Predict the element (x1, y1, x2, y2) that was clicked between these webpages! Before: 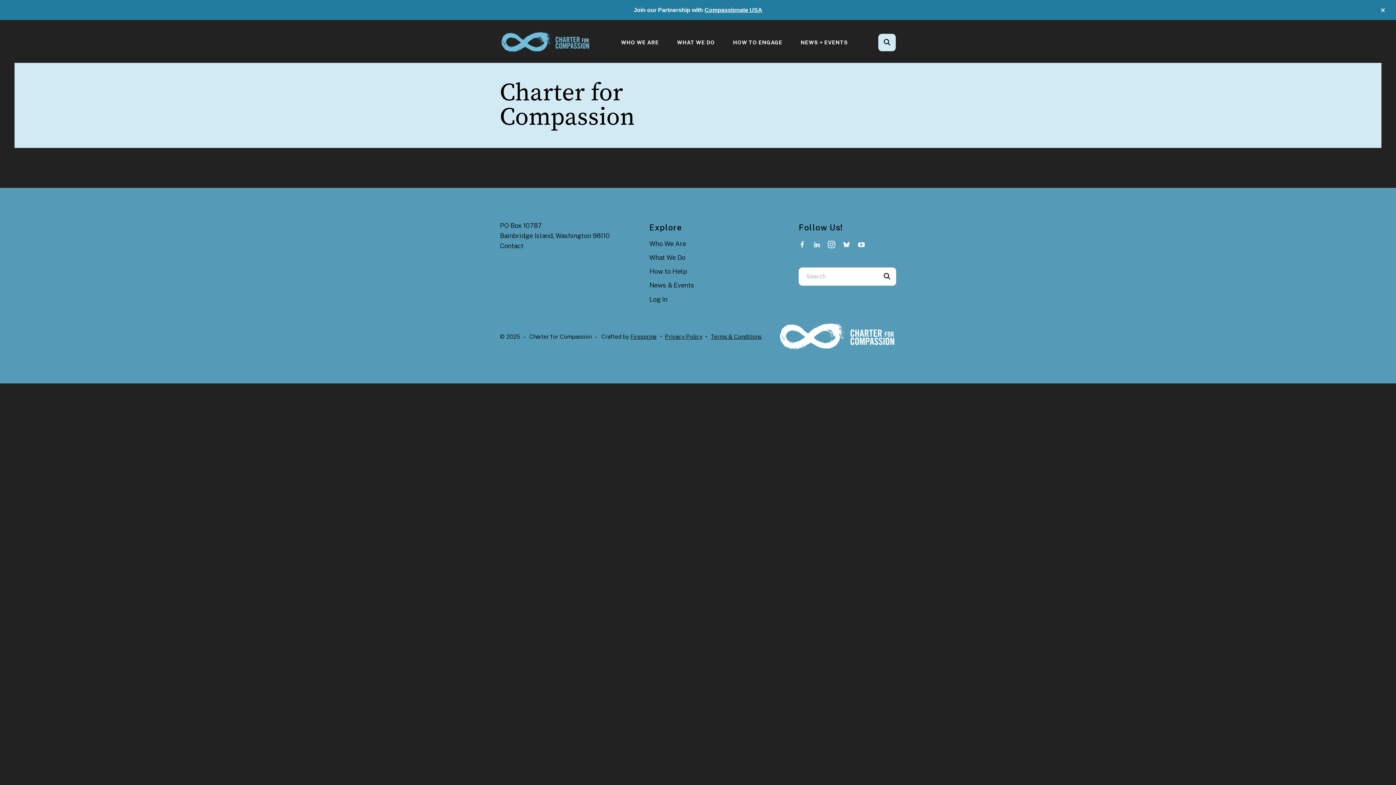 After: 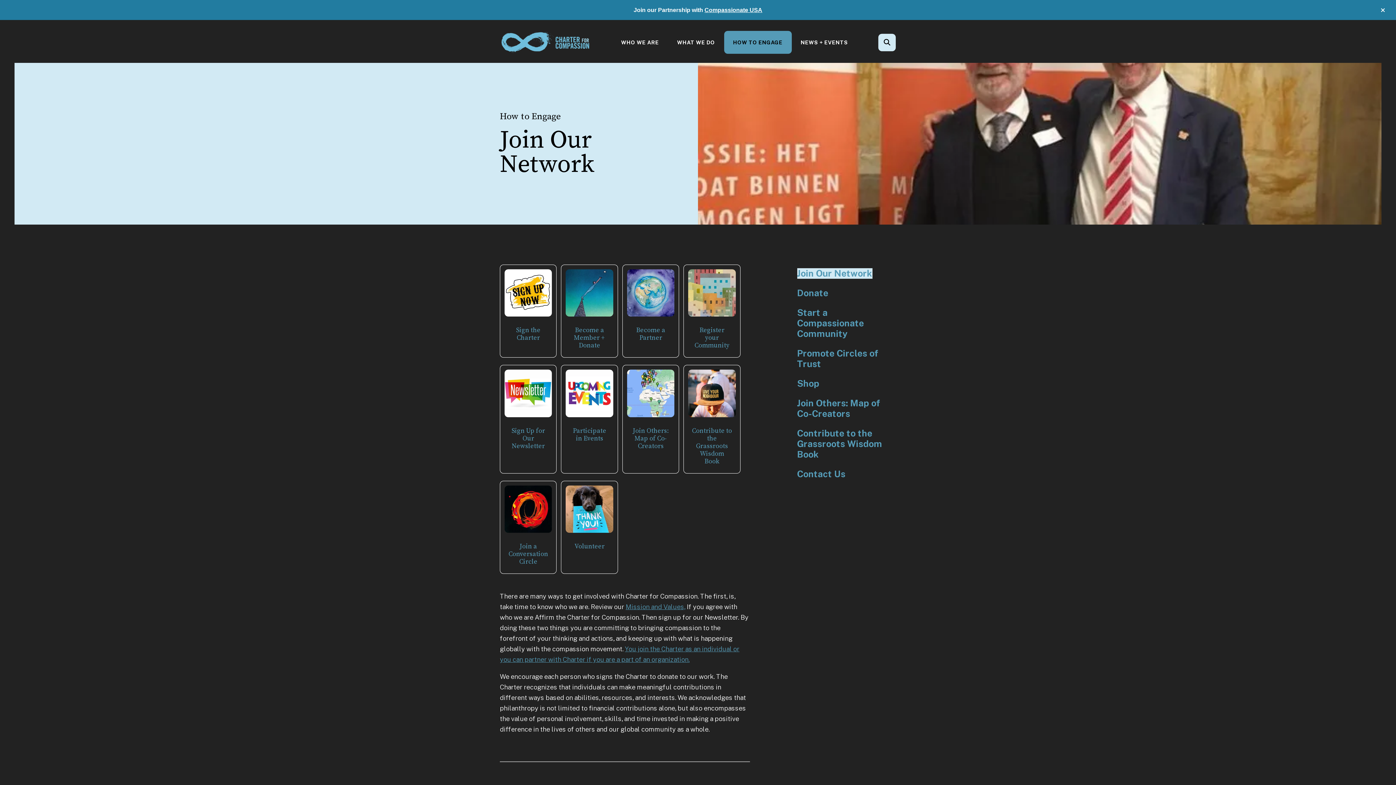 Action: bbox: (649, 267, 687, 275) label: How to Help